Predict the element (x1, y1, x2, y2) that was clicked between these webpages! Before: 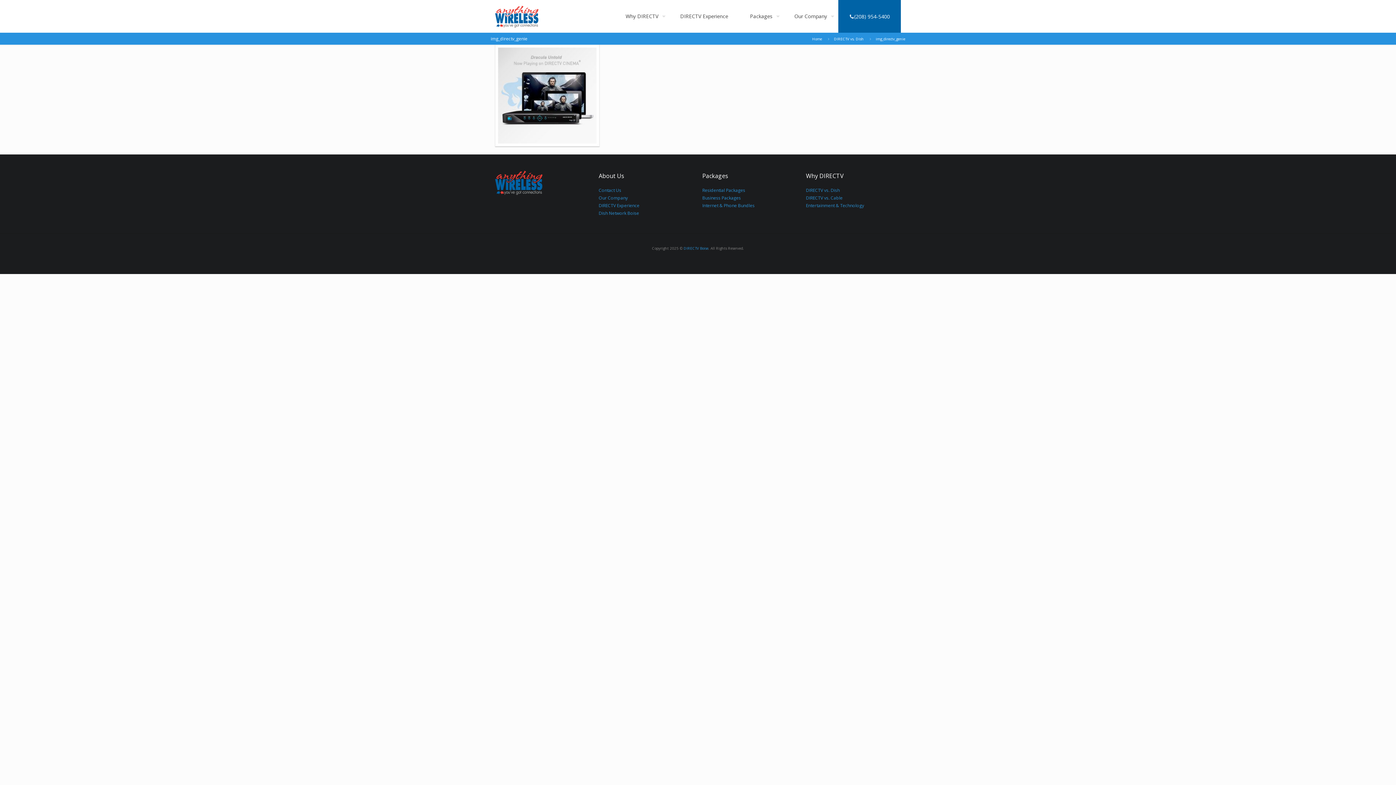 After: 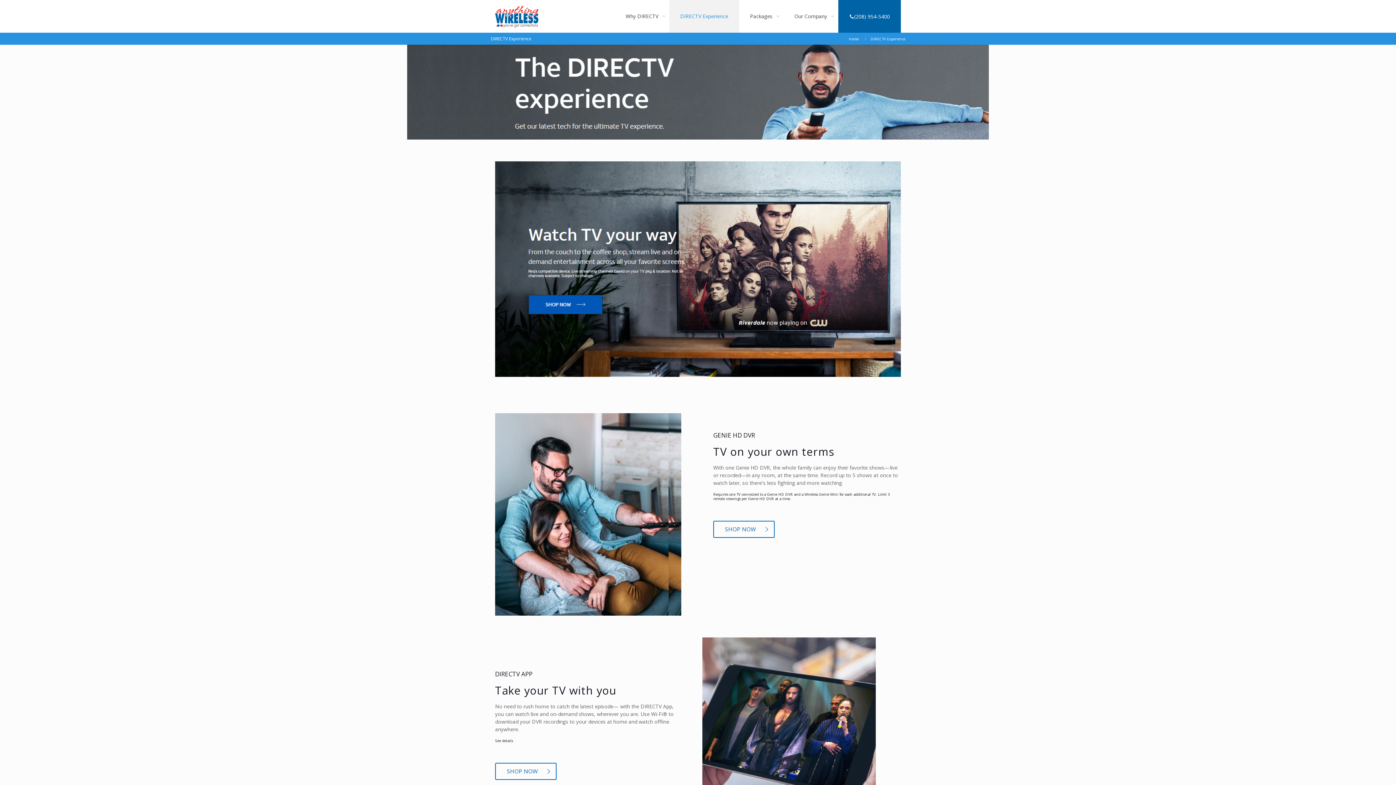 Action: bbox: (669, 0, 739, 32) label: DIRECTV Experience